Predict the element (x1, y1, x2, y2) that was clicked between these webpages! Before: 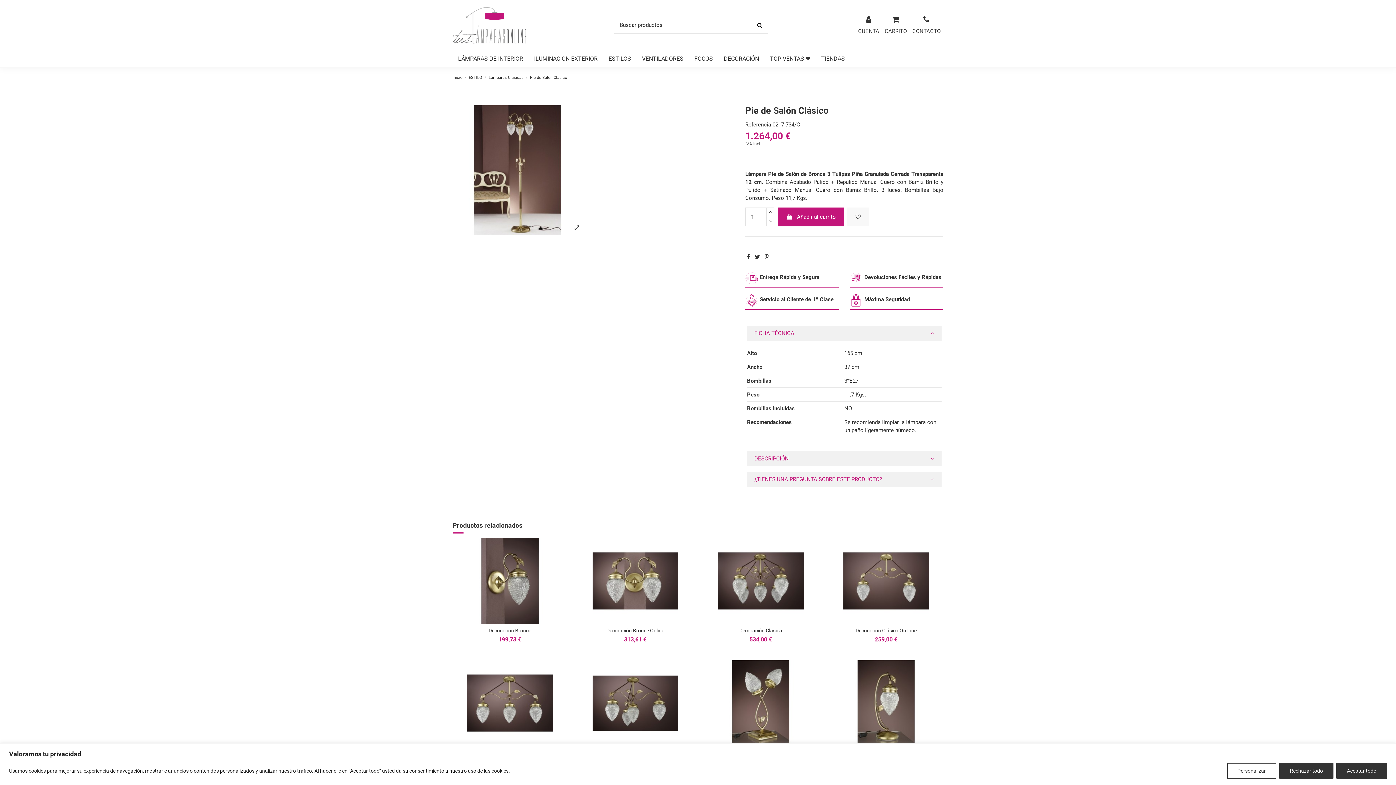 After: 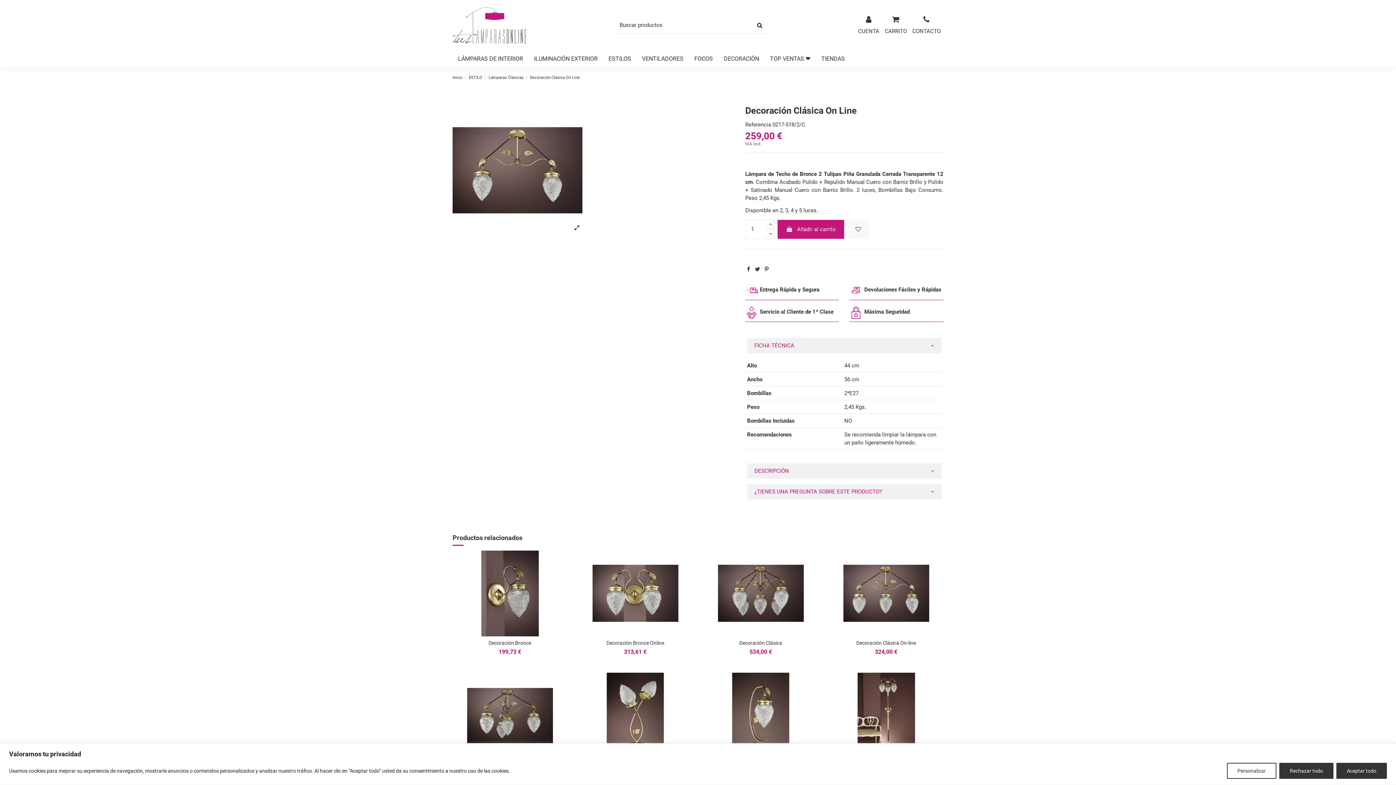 Action: bbox: (829, 538, 943, 624)